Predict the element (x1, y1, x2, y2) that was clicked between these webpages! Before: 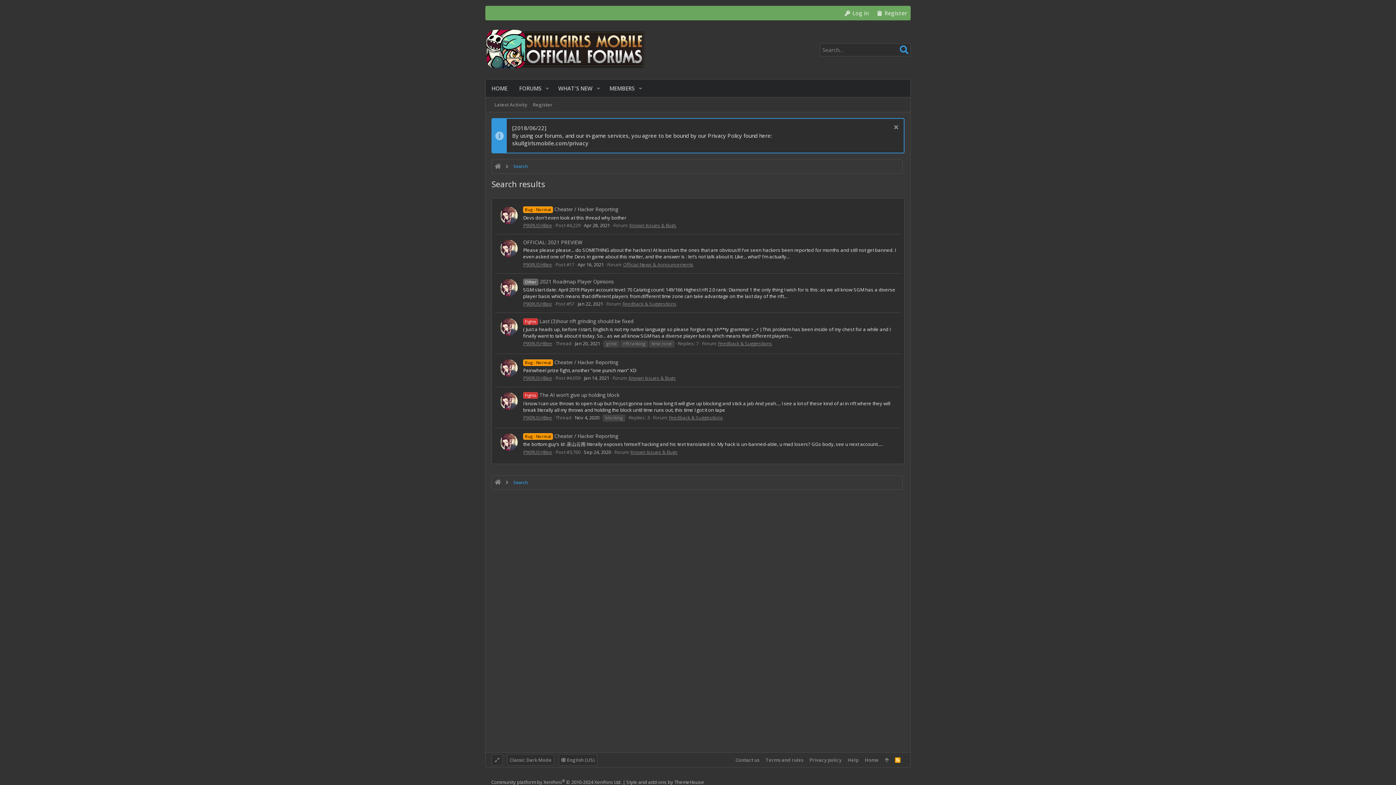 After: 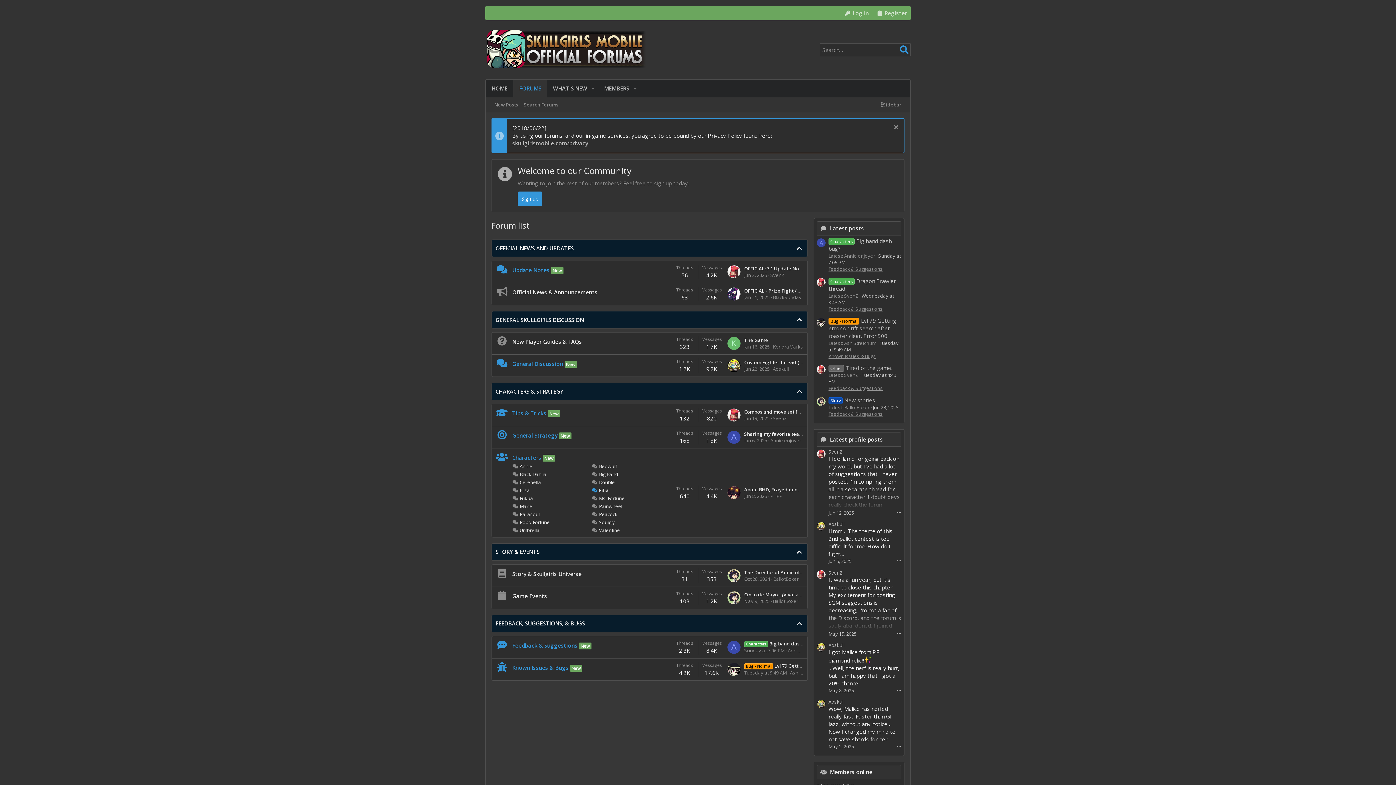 Action: bbox: (494, 479, 501, 485)